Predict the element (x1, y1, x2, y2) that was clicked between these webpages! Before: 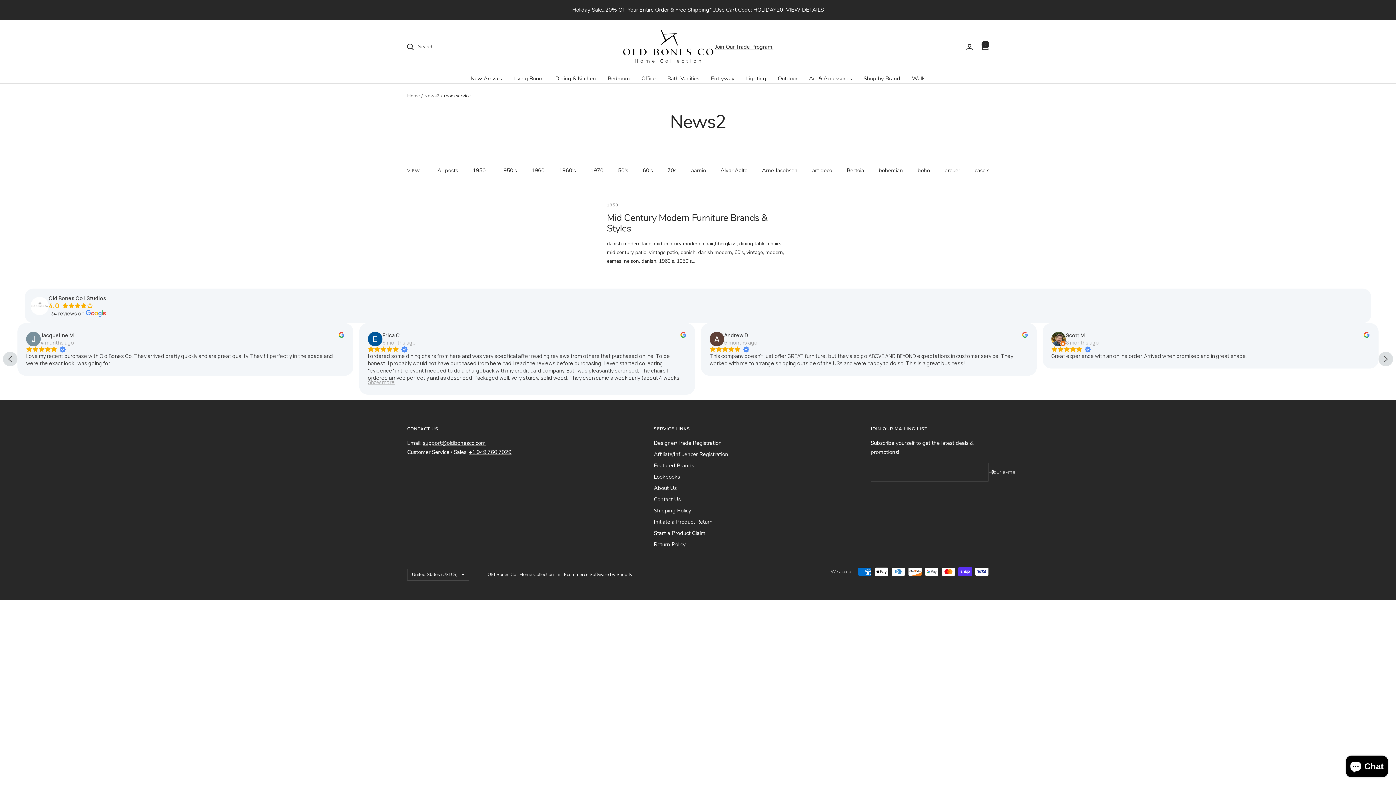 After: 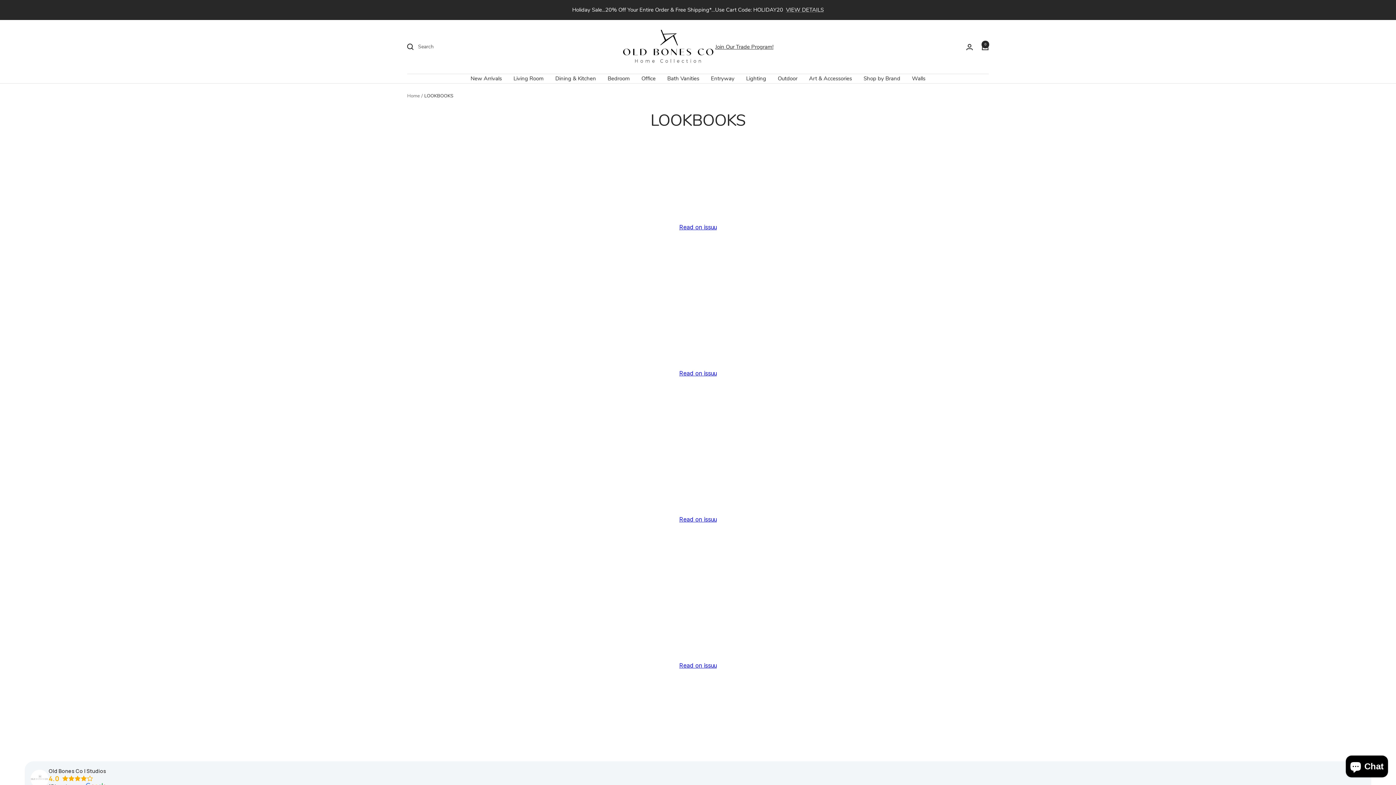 Action: label: Lookbooks bbox: (654, 468, 680, 477)